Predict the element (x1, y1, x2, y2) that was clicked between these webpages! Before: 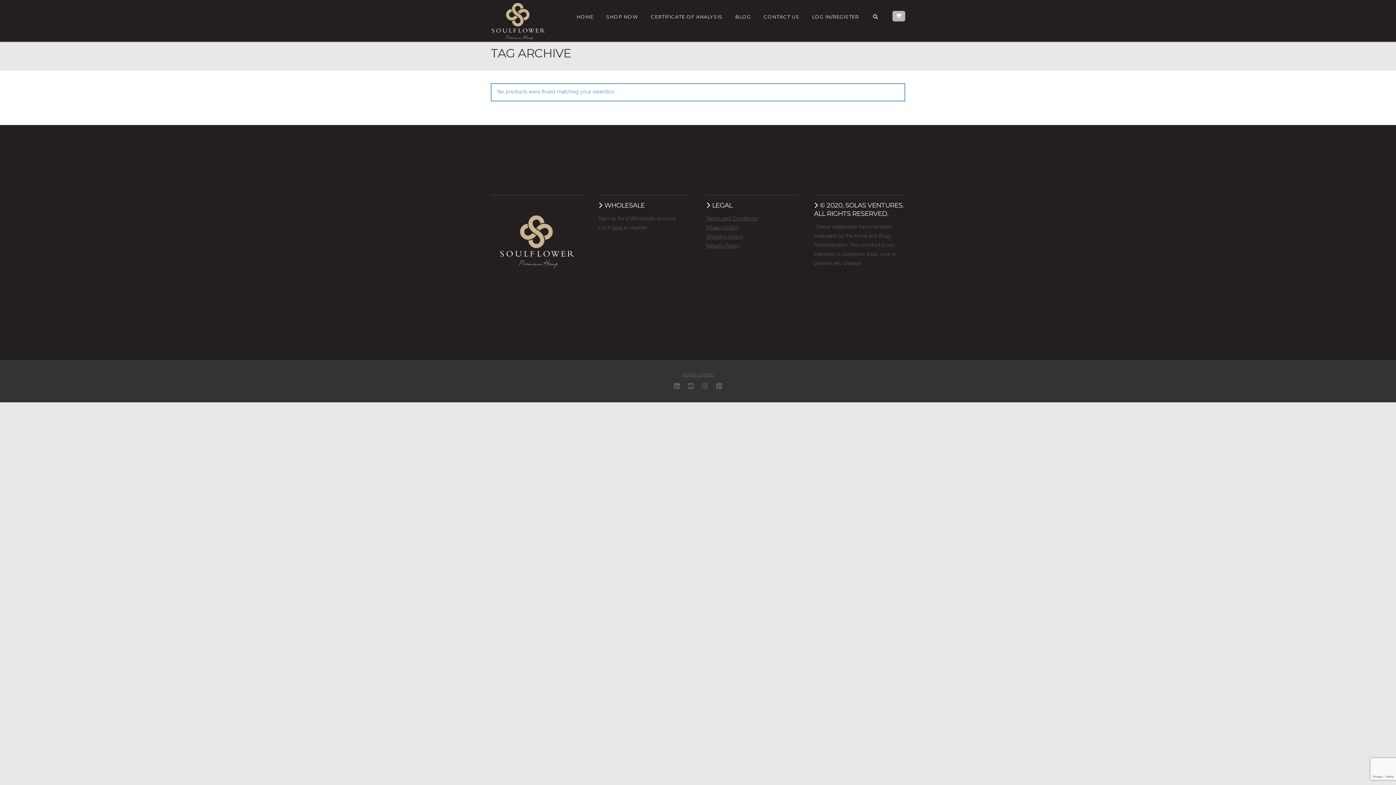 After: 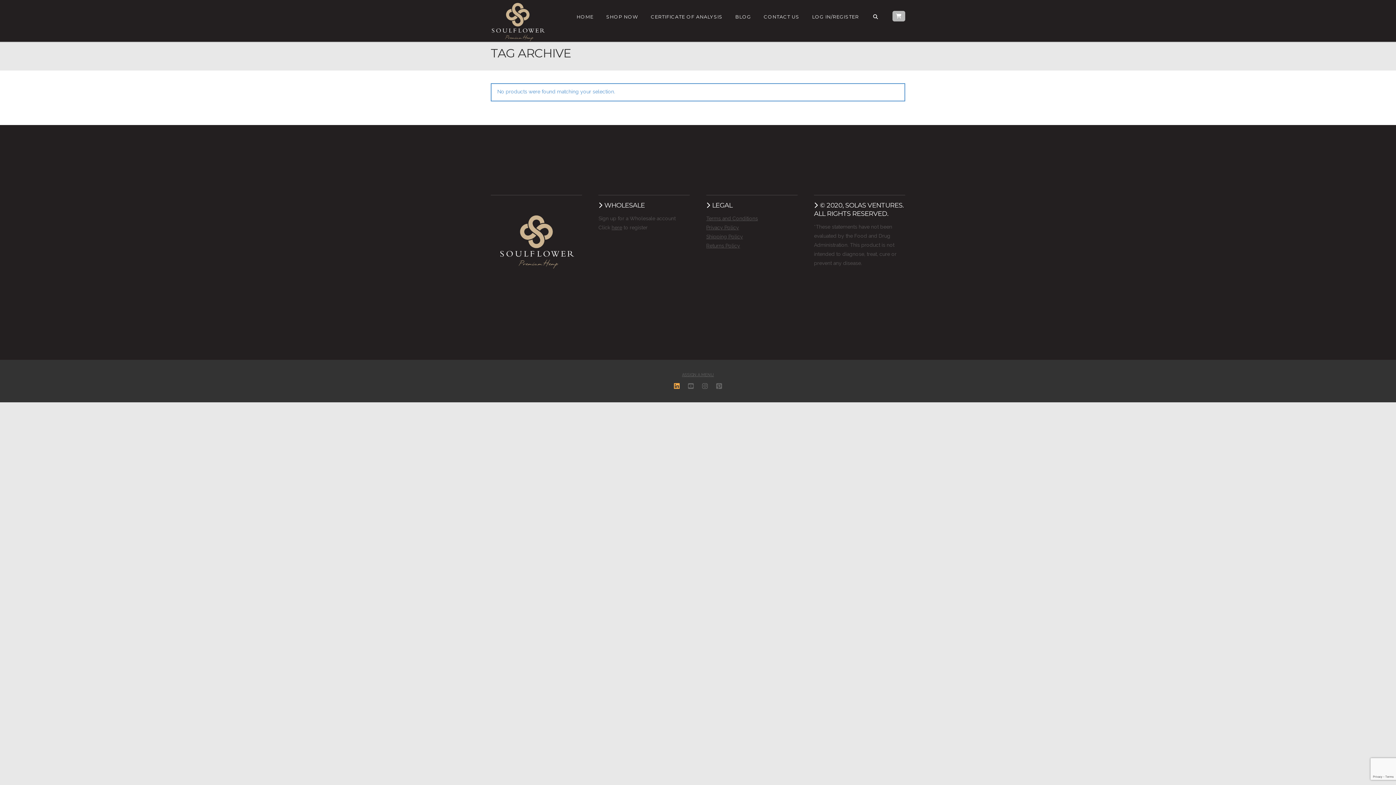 Action: bbox: (674, 383, 679, 389)